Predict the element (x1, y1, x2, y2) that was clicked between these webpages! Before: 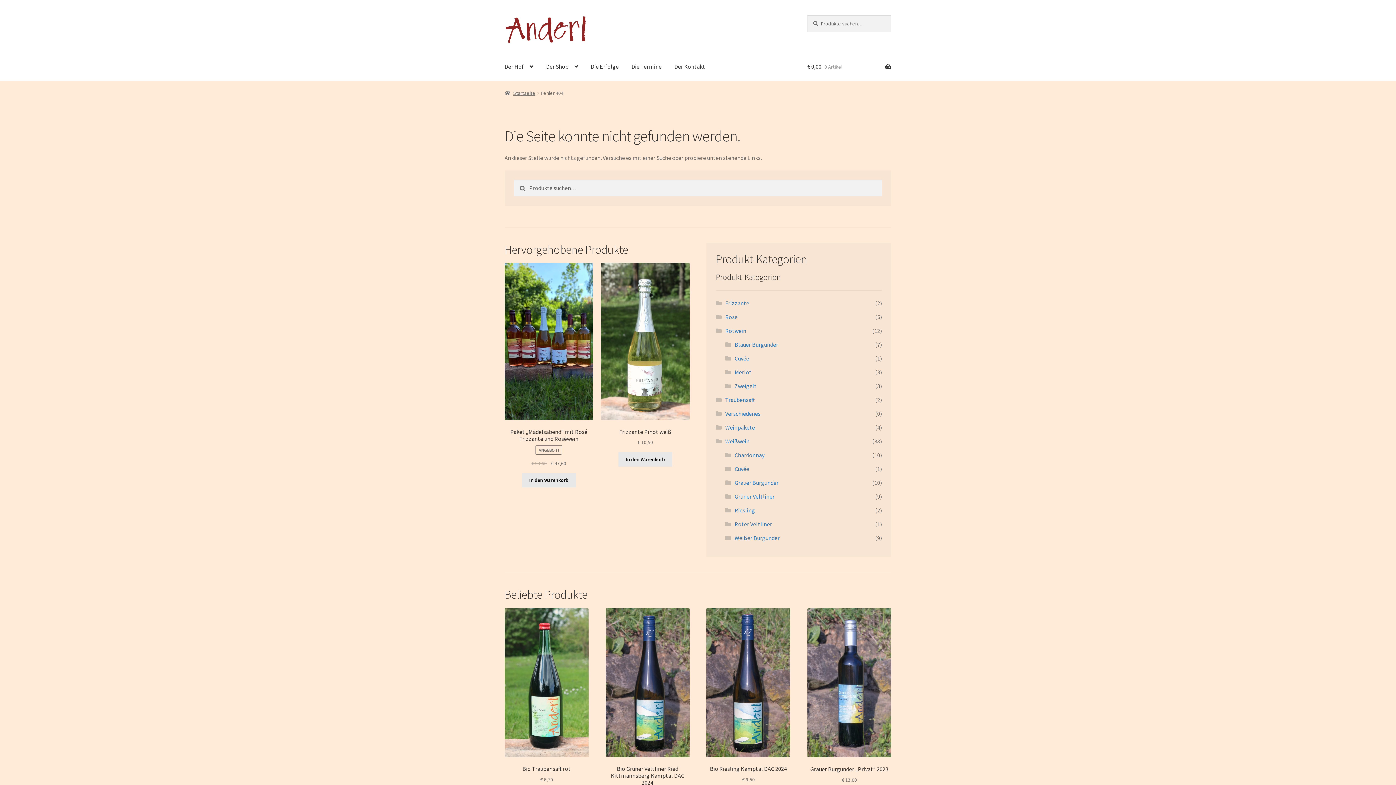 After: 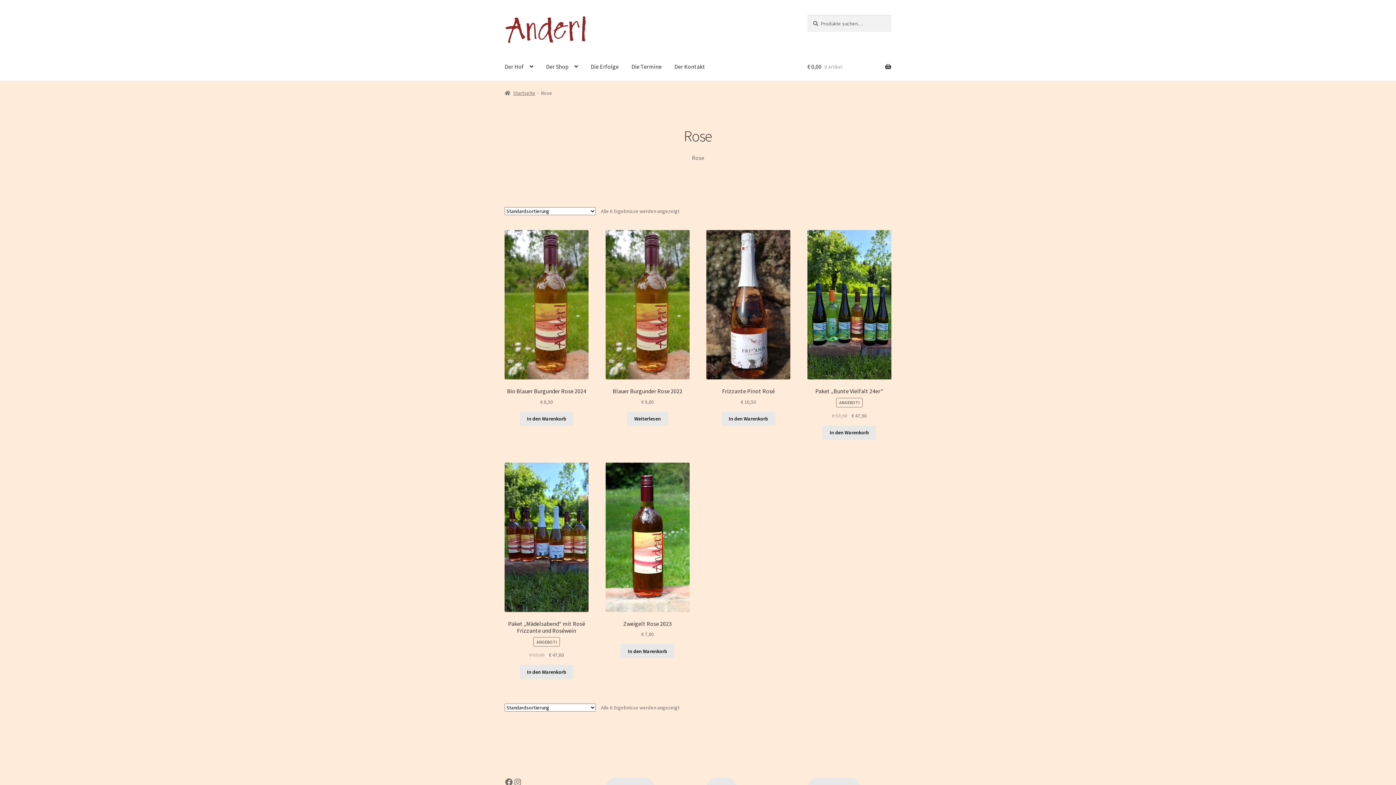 Action: bbox: (725, 313, 737, 320) label: Rose